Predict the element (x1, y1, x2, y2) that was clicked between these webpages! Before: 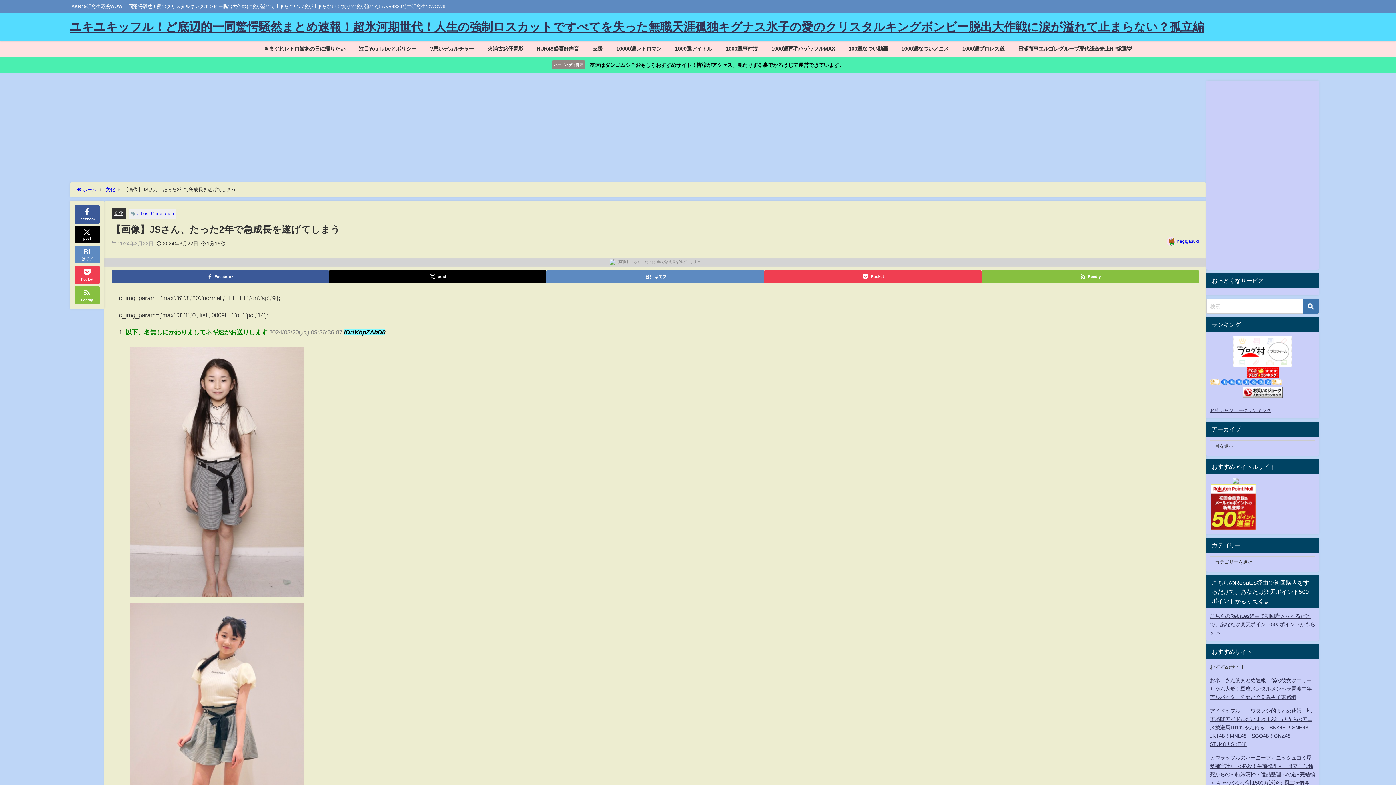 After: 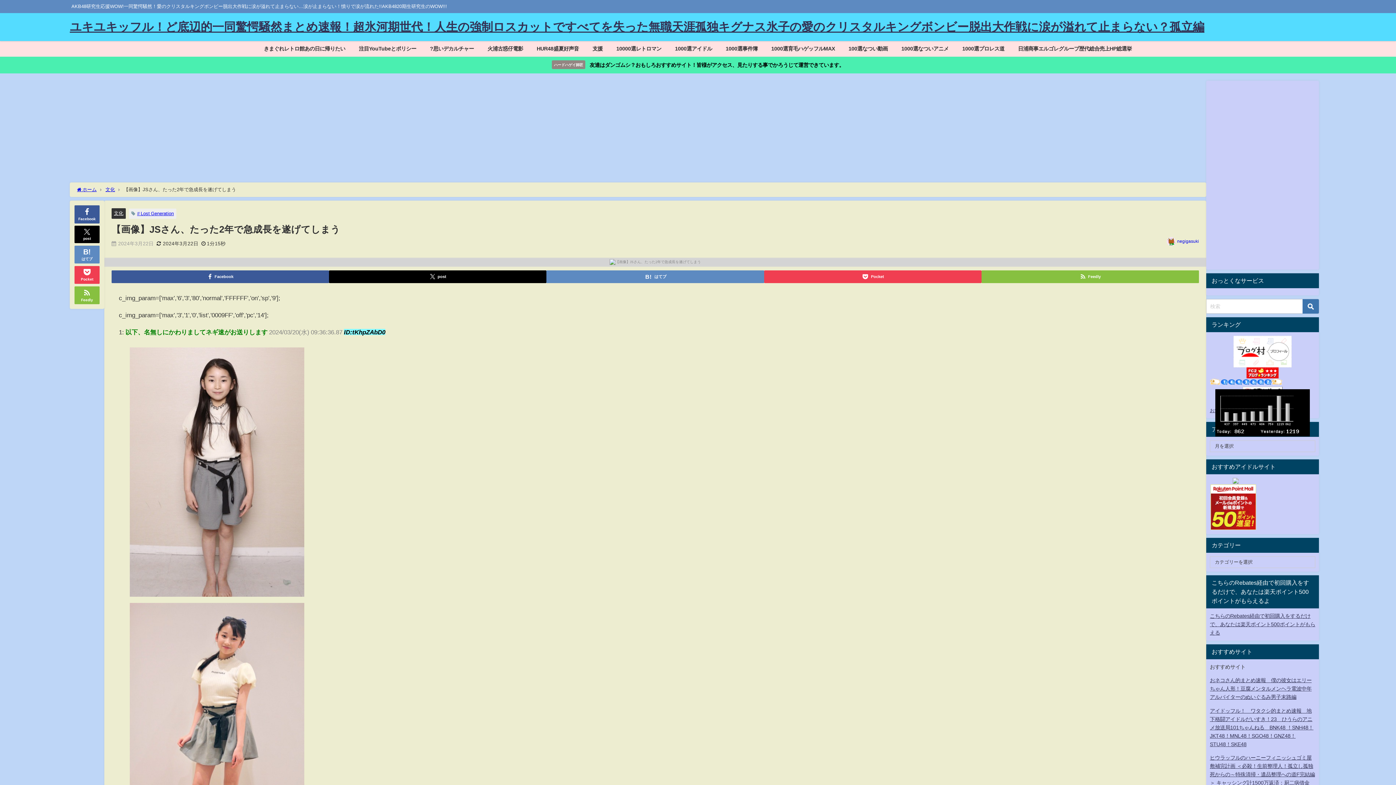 Action: bbox: (1210, 380, 1282, 385)